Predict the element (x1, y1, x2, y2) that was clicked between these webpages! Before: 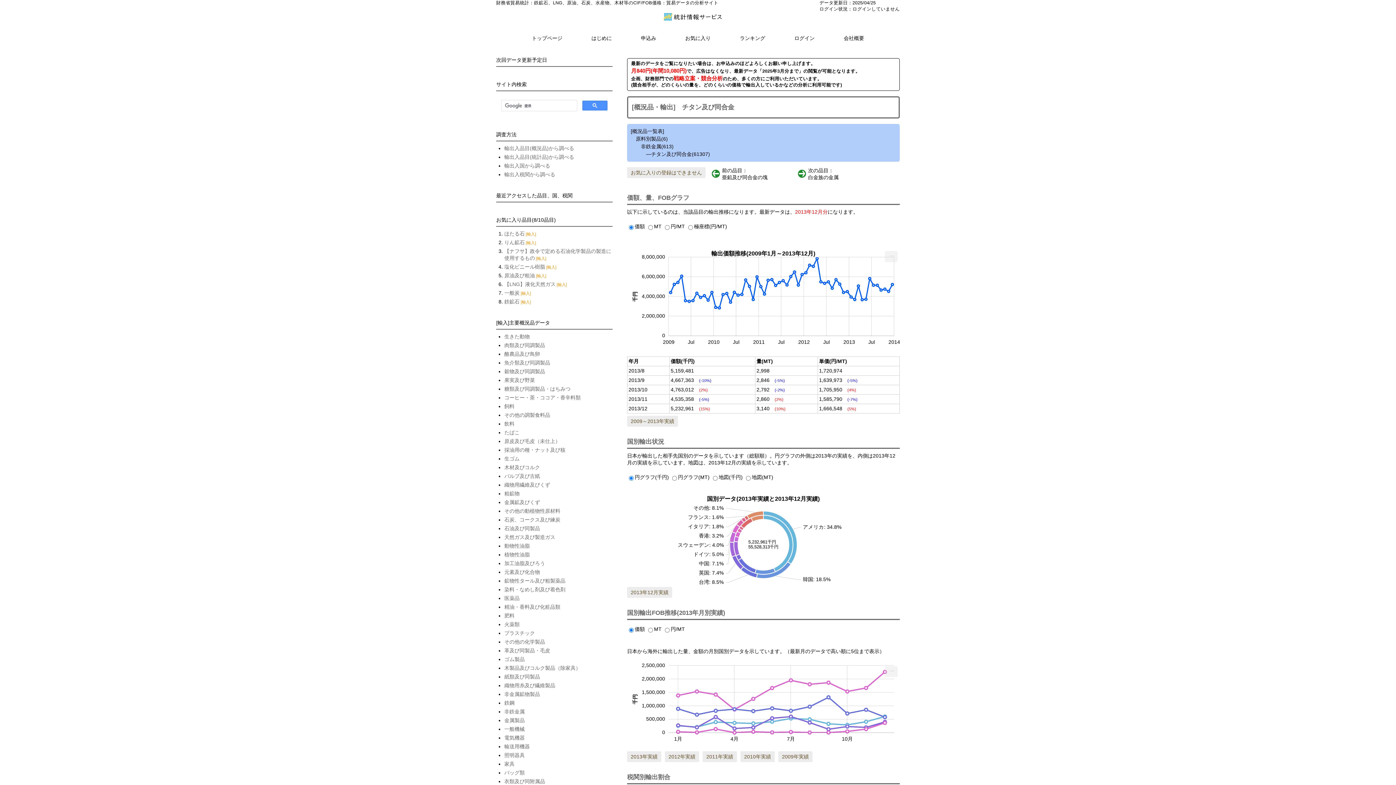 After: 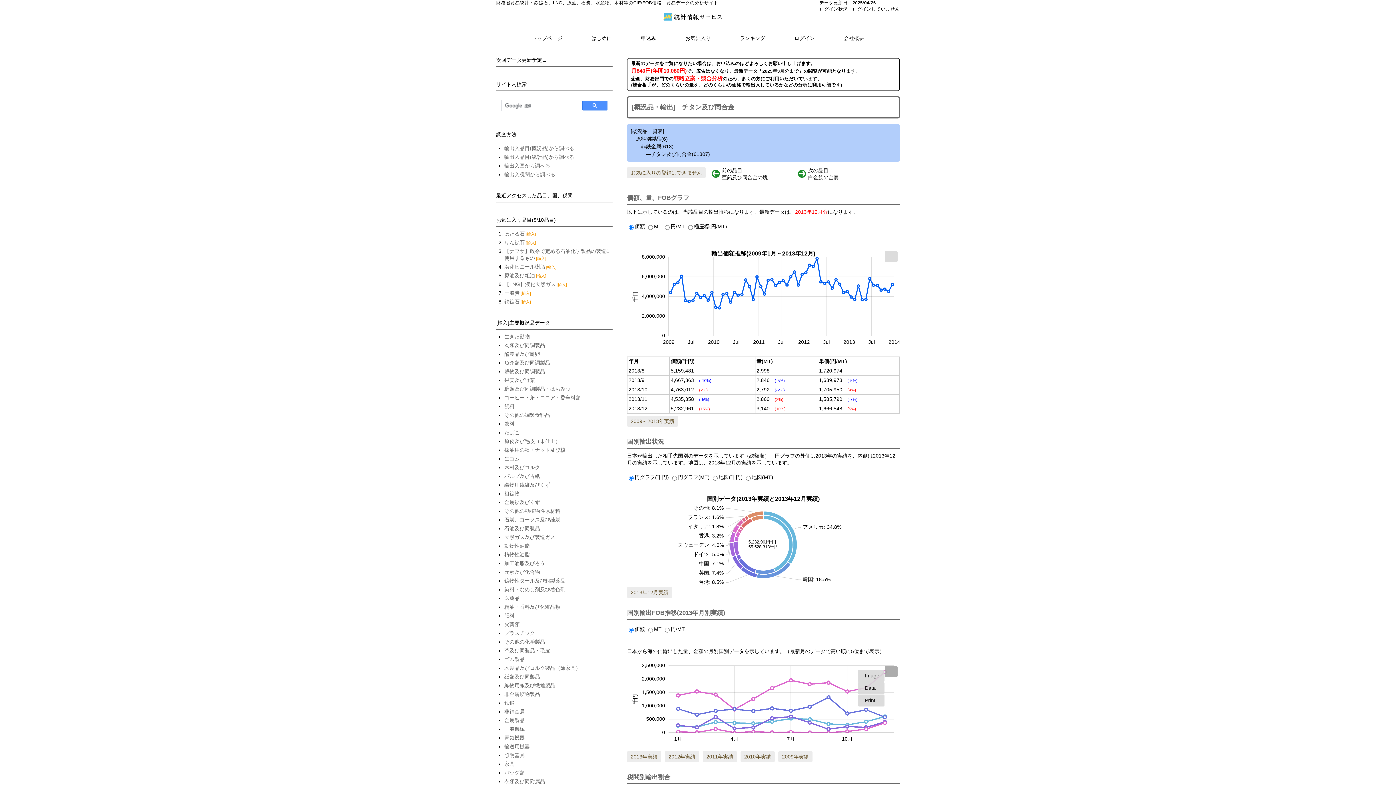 Action: label: ... [Click, tap or press ENTER to open] bbox: (886, 666, 897, 673)